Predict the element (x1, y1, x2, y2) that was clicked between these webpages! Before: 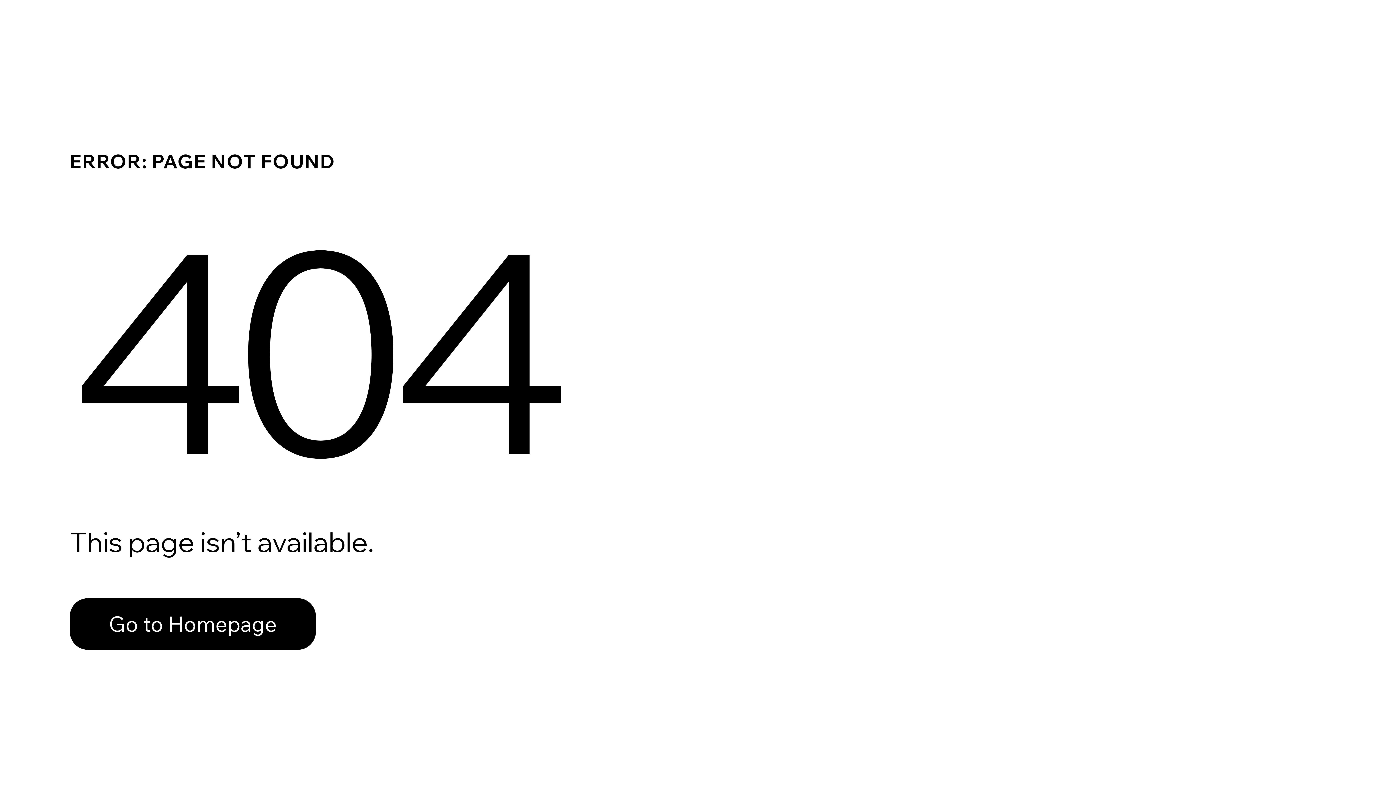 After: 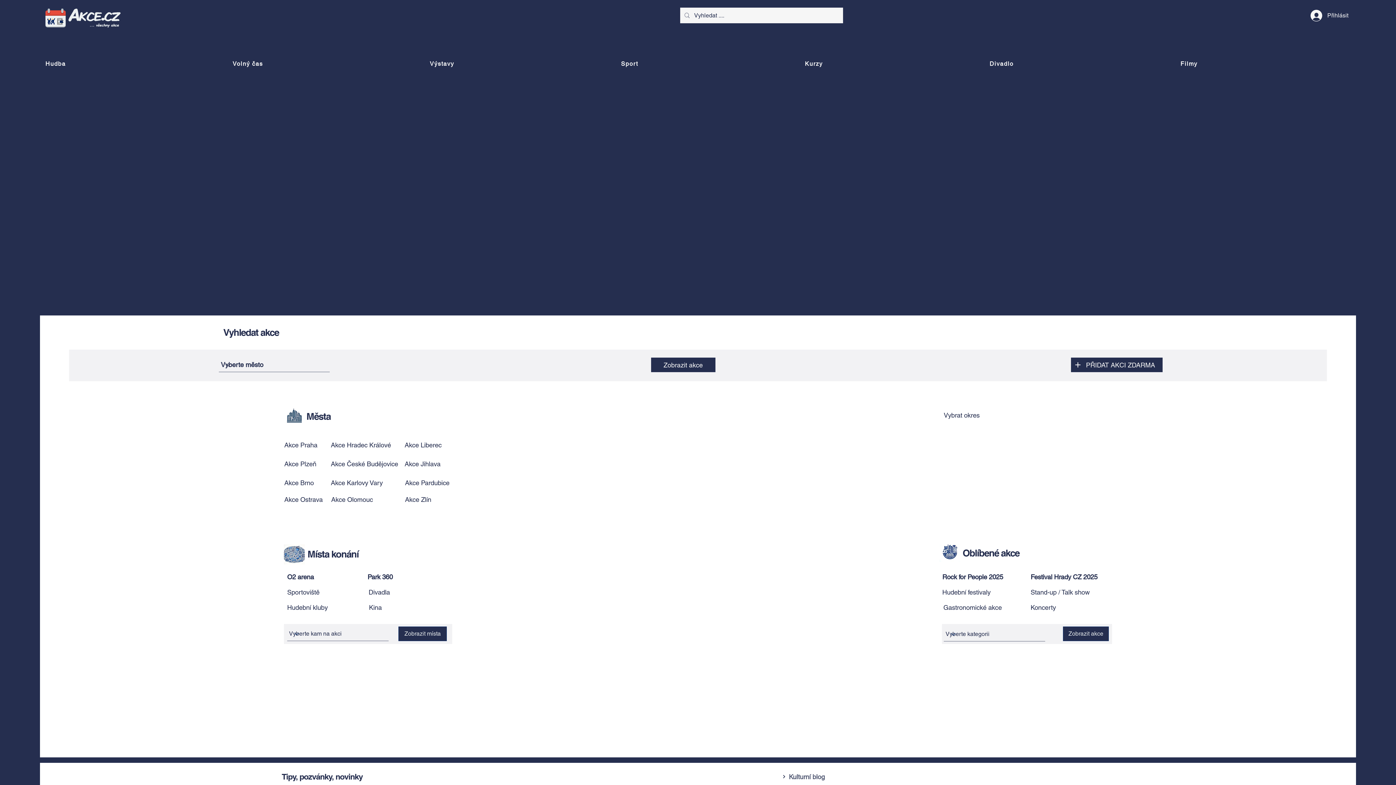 Action: bbox: (69, 582, 768, 659) label: Go to Homepage